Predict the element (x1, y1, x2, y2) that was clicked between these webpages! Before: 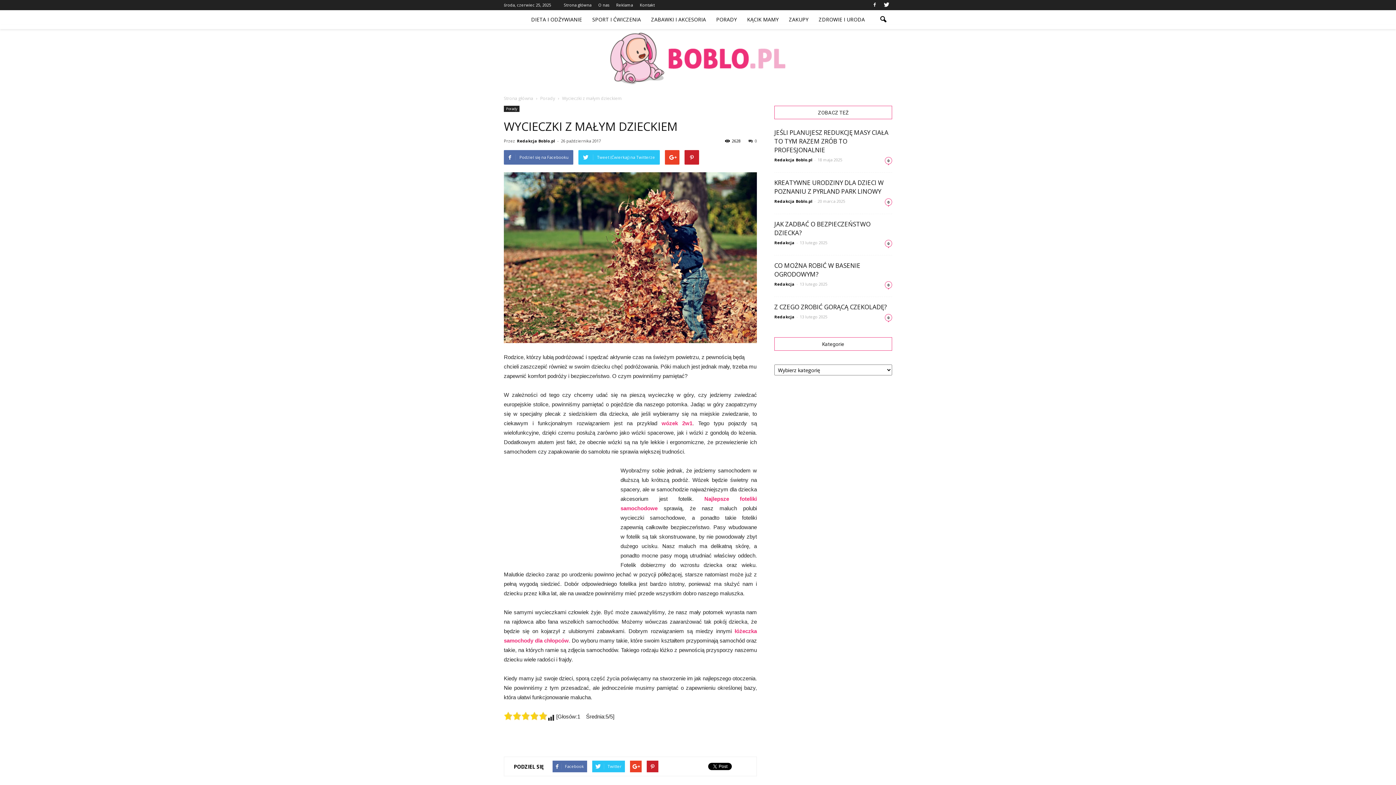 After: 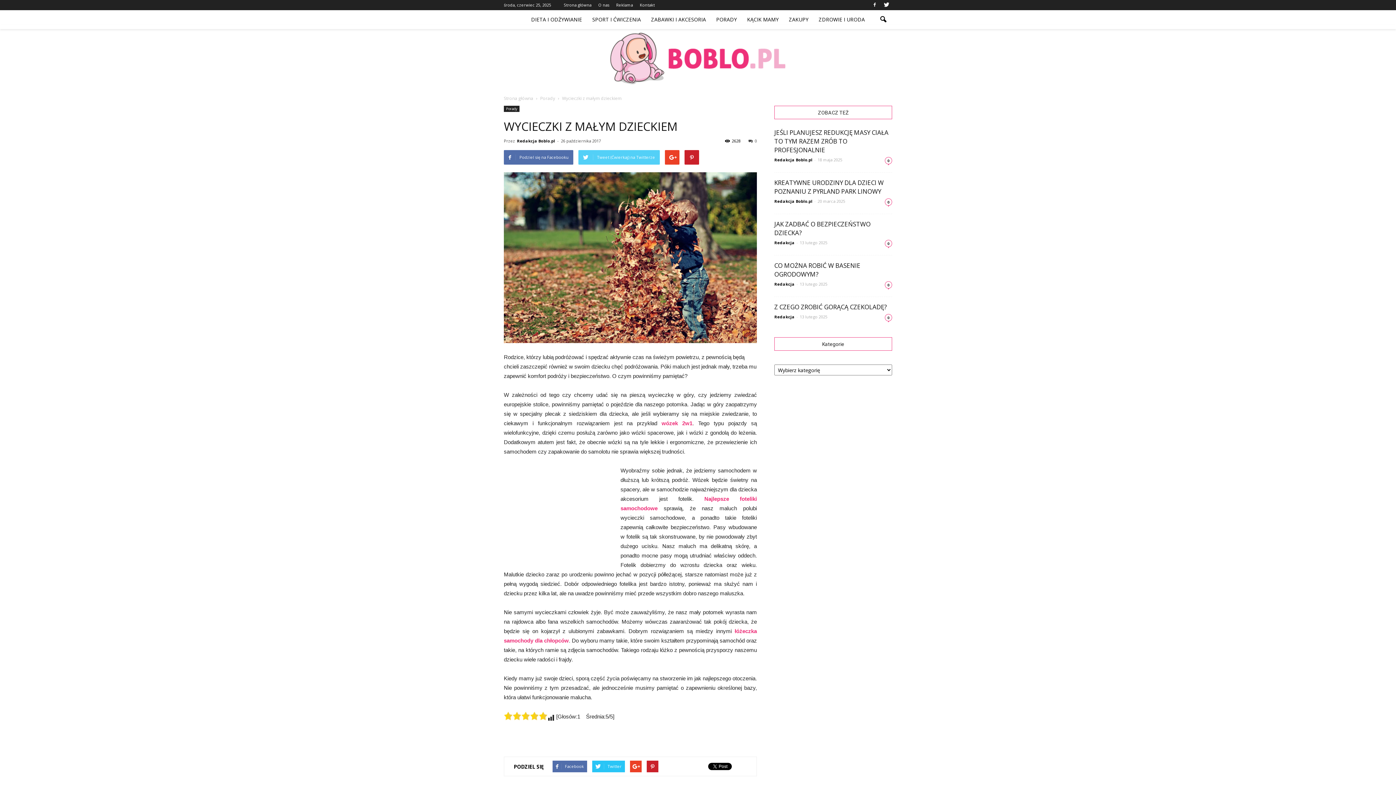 Action: bbox: (578, 150, 660, 164) label: Tweet (Ćwierkaj) na Twitterze